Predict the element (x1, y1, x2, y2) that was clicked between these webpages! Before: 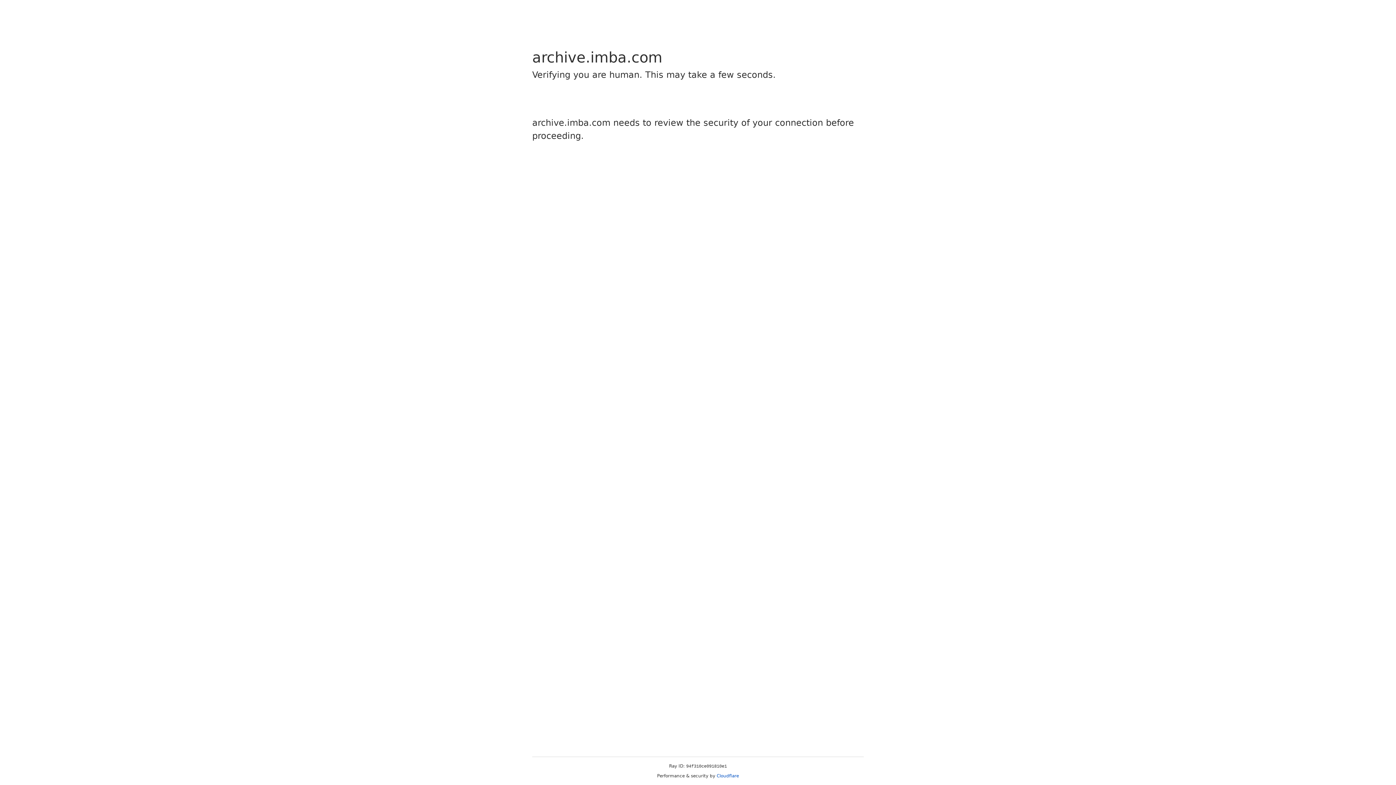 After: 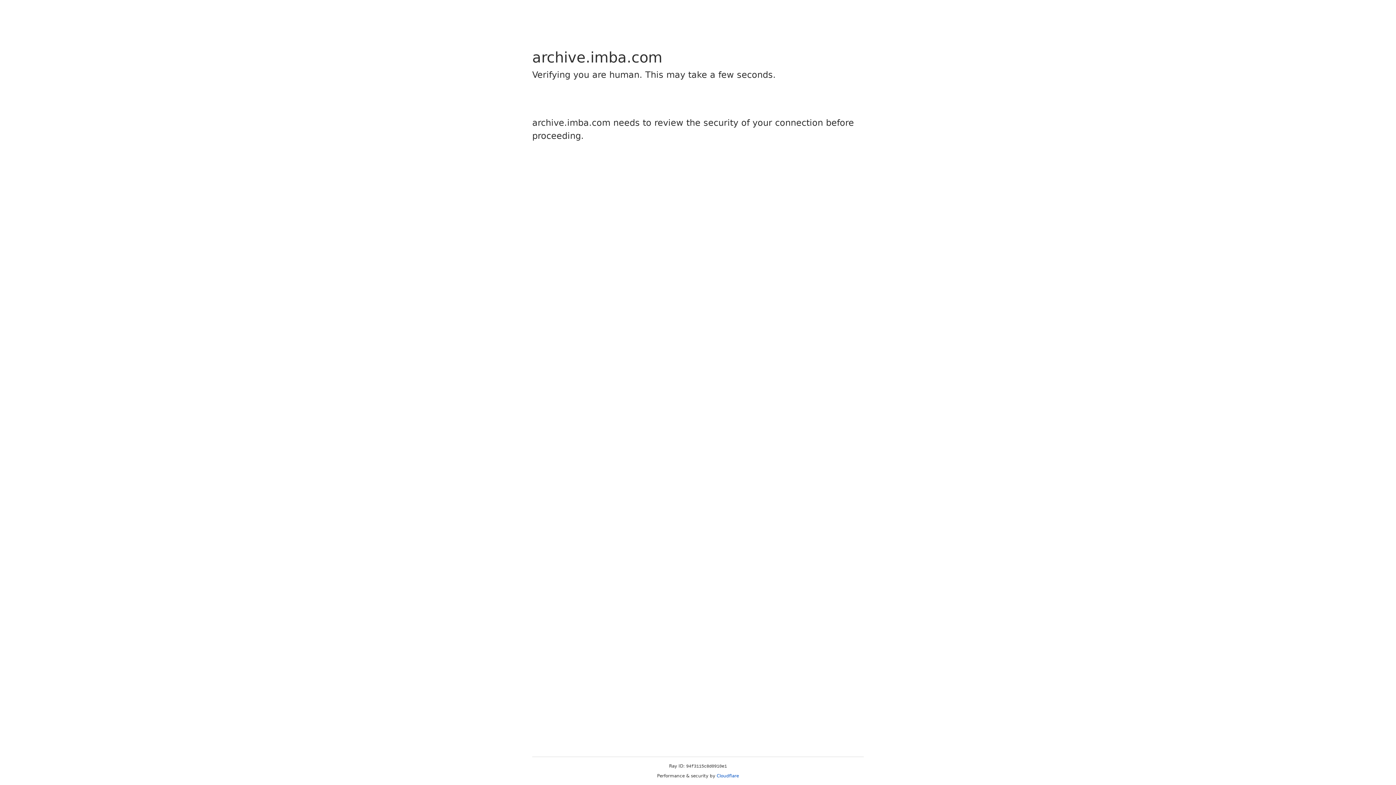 Action: bbox: (716, 773, 739, 778) label: Cloudflare